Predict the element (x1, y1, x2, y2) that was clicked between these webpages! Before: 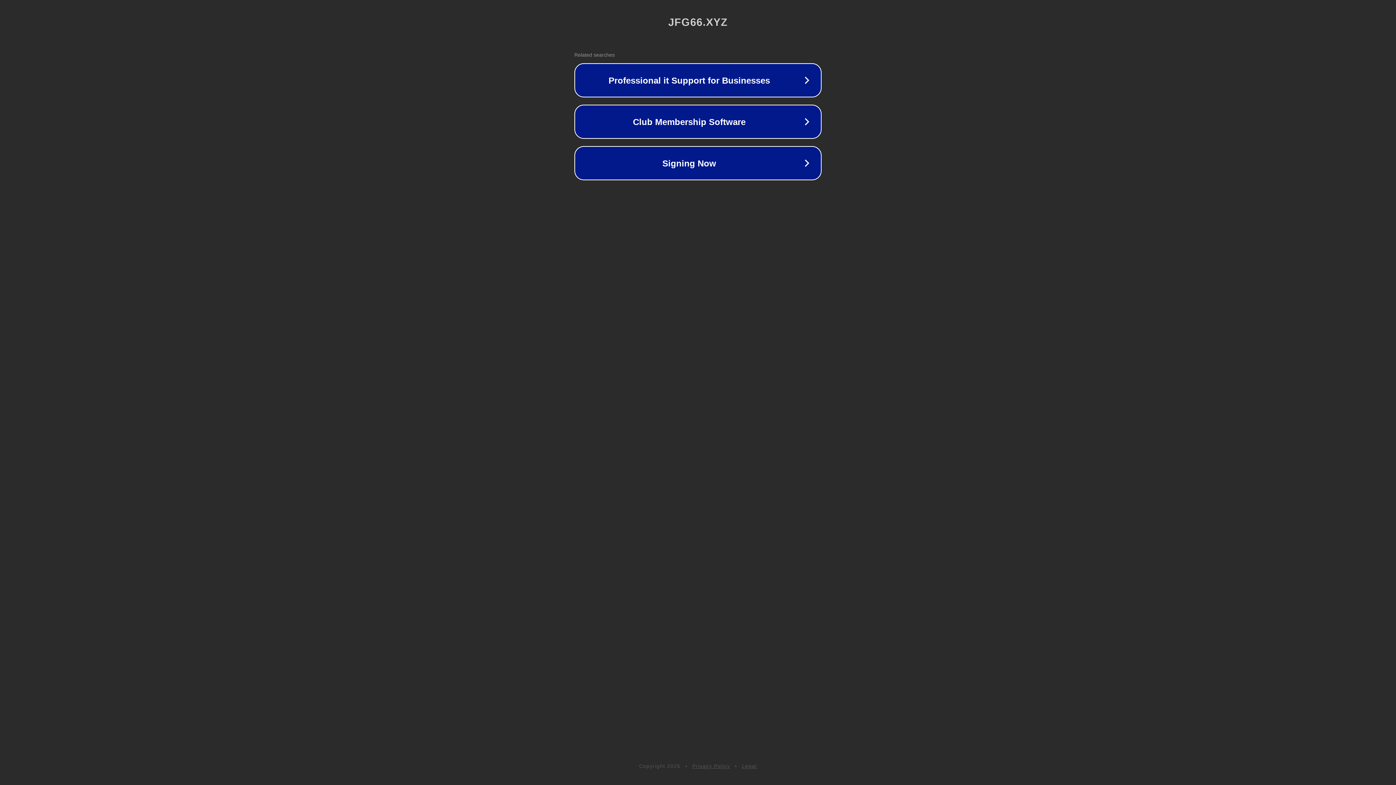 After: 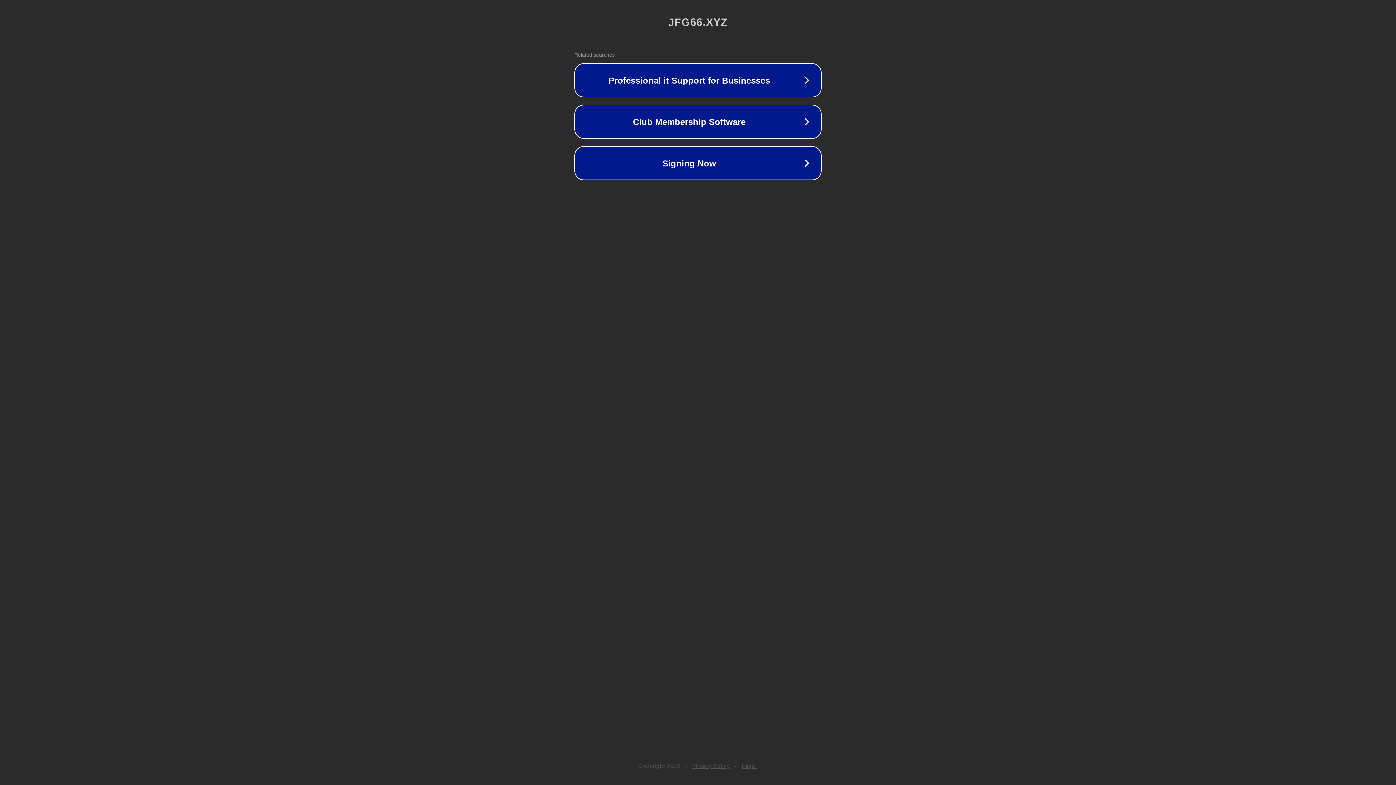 Action: label: Privacy Policy bbox: (692, 763, 730, 769)